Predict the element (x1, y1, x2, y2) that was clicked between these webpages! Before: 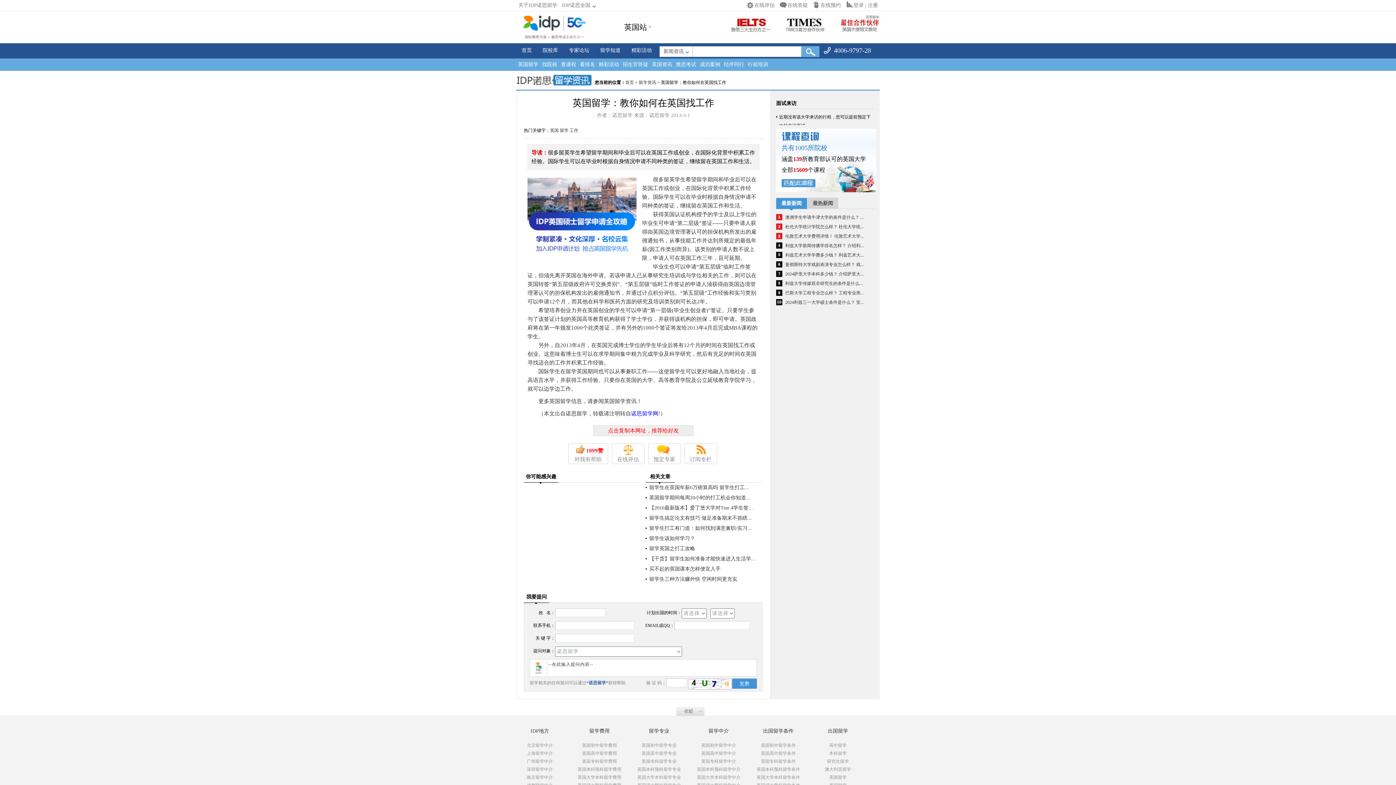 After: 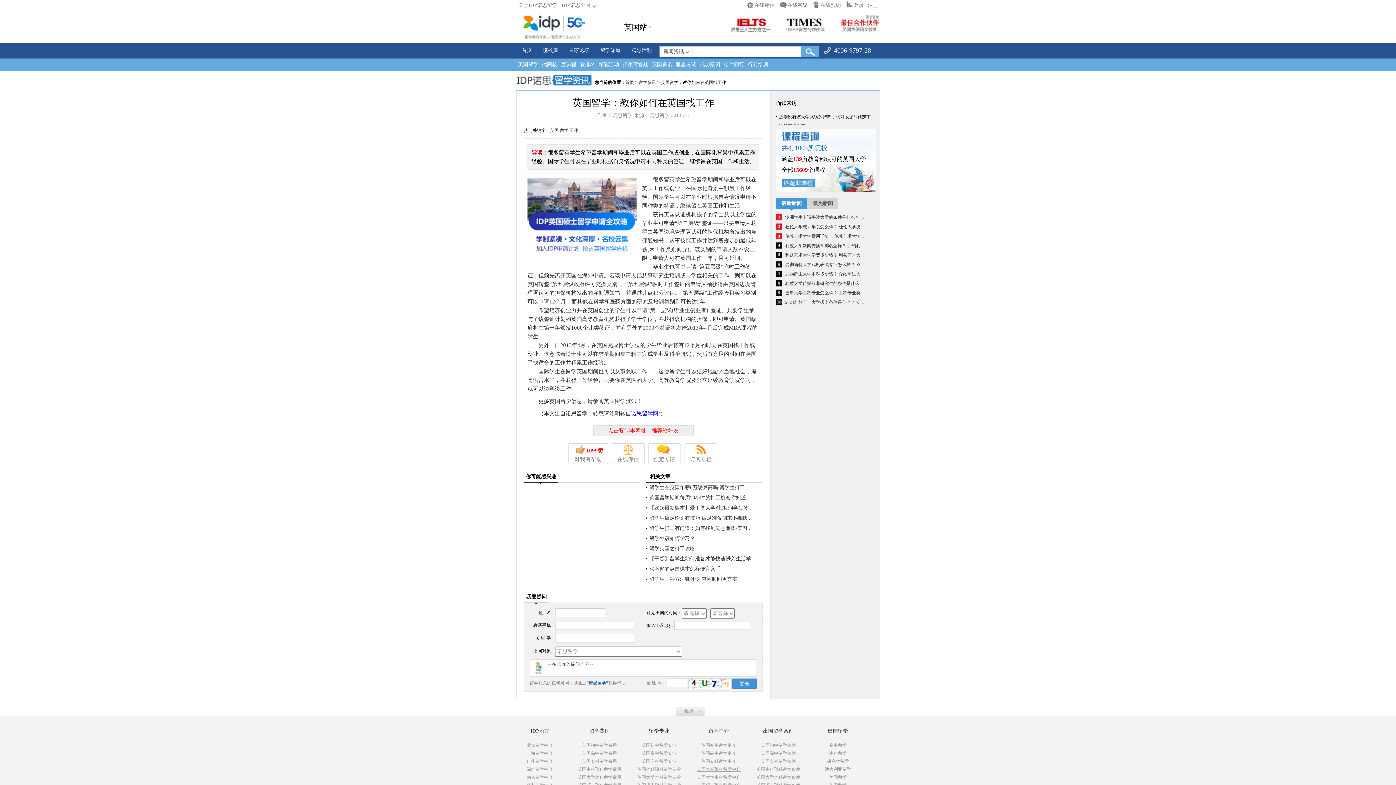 Action: label: 英国本科预科留学中介 bbox: (697, 767, 740, 772)